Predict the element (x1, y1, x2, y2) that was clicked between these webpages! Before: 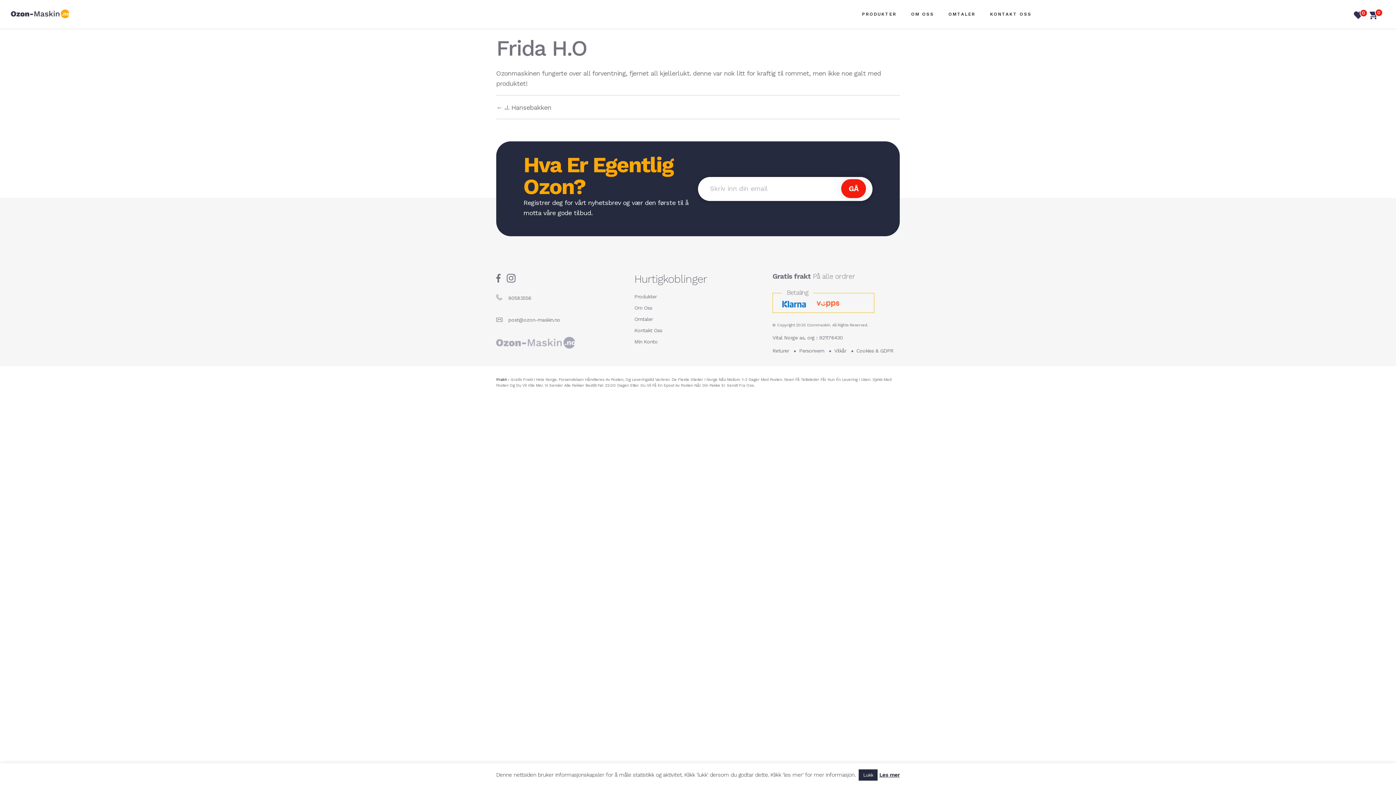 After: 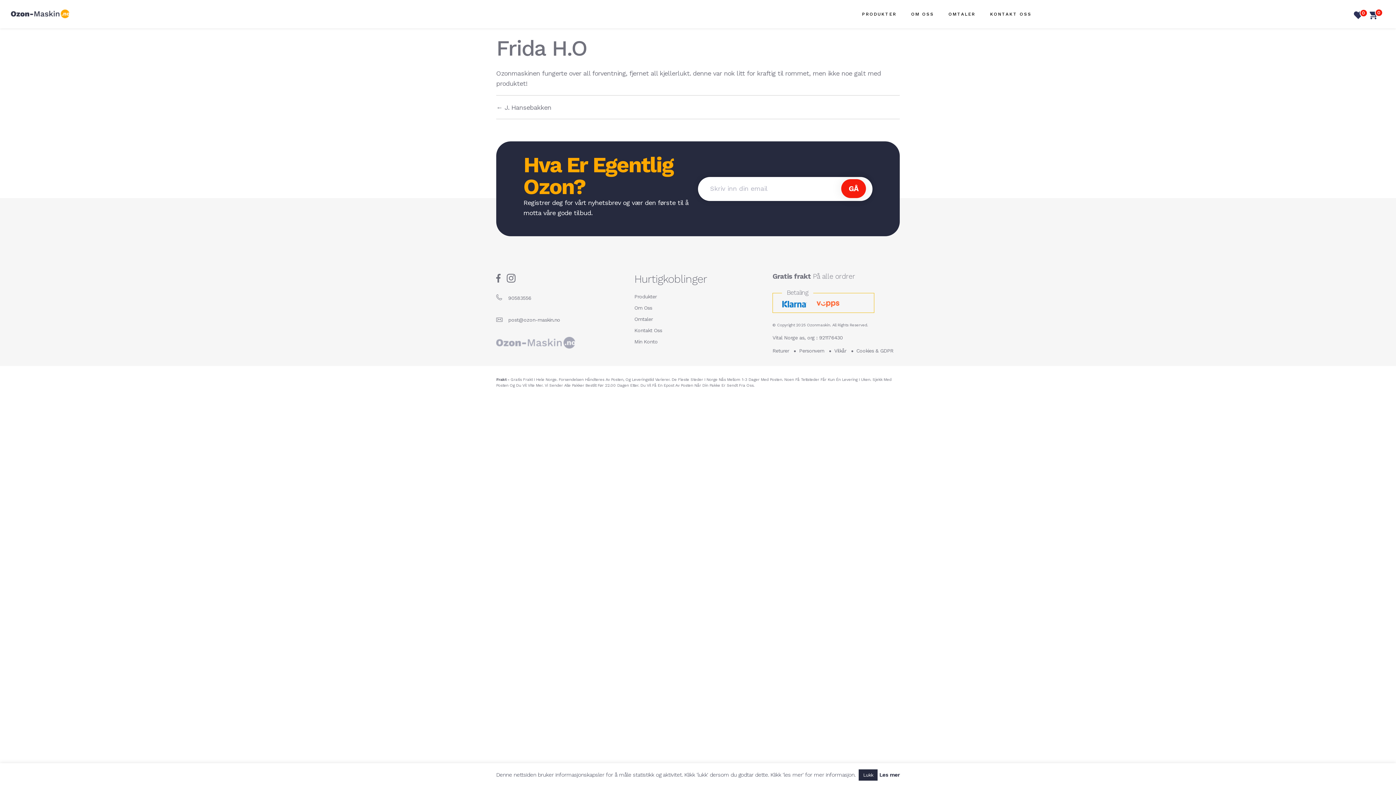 Action: bbox: (879, 771, 899, 779) label: Les mer